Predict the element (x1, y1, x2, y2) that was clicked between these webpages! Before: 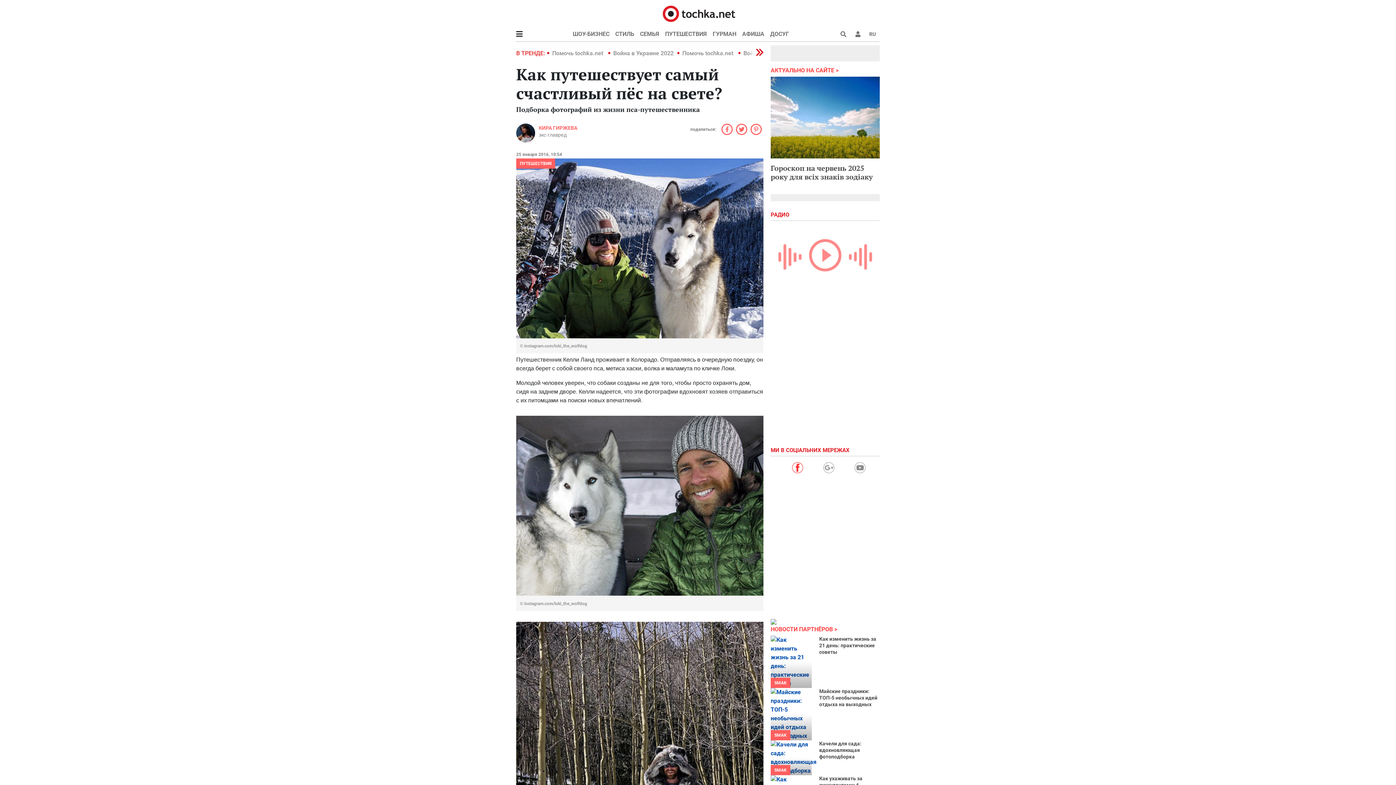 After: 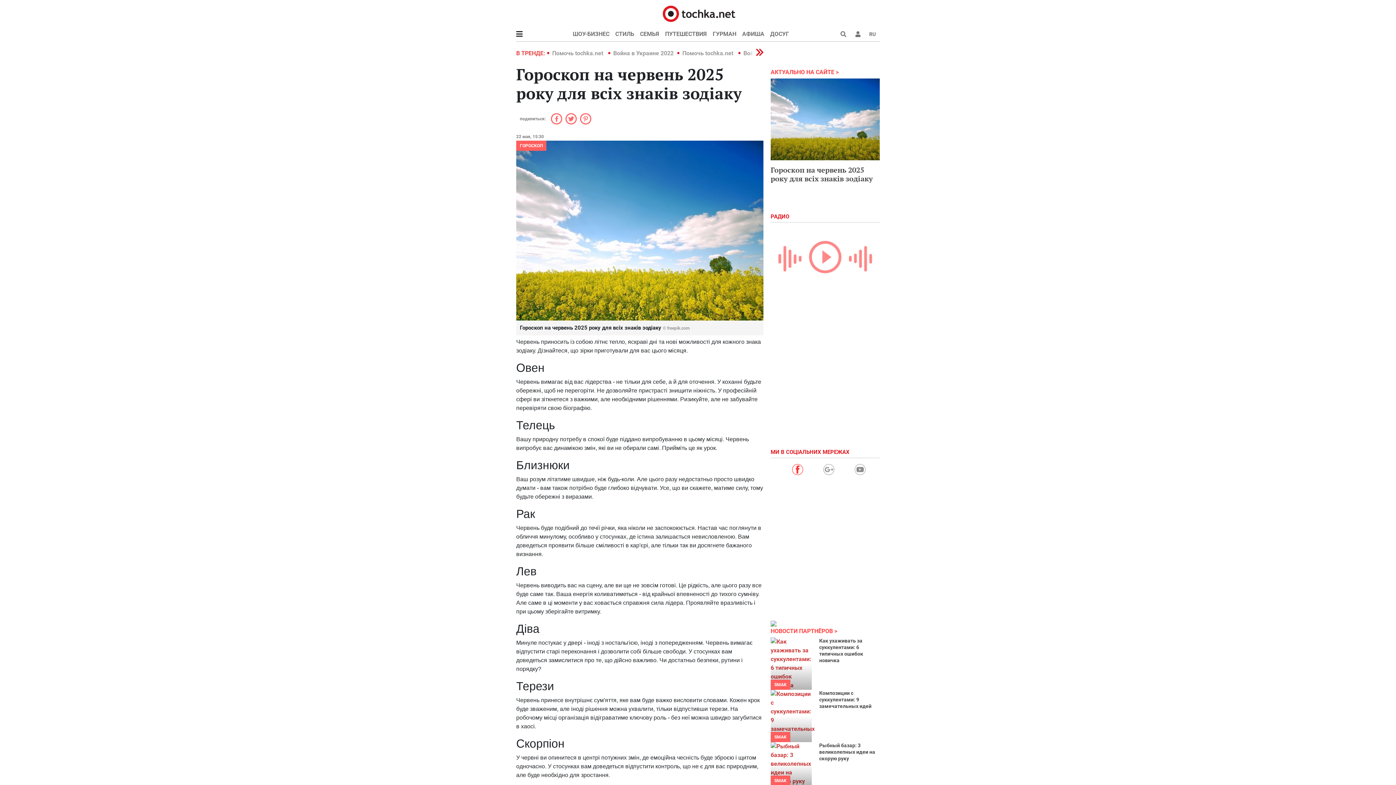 Action: bbox: (770, 163, 873, 181) label: Гороскоп на червень 2025 року для всіх знаків зодіаку